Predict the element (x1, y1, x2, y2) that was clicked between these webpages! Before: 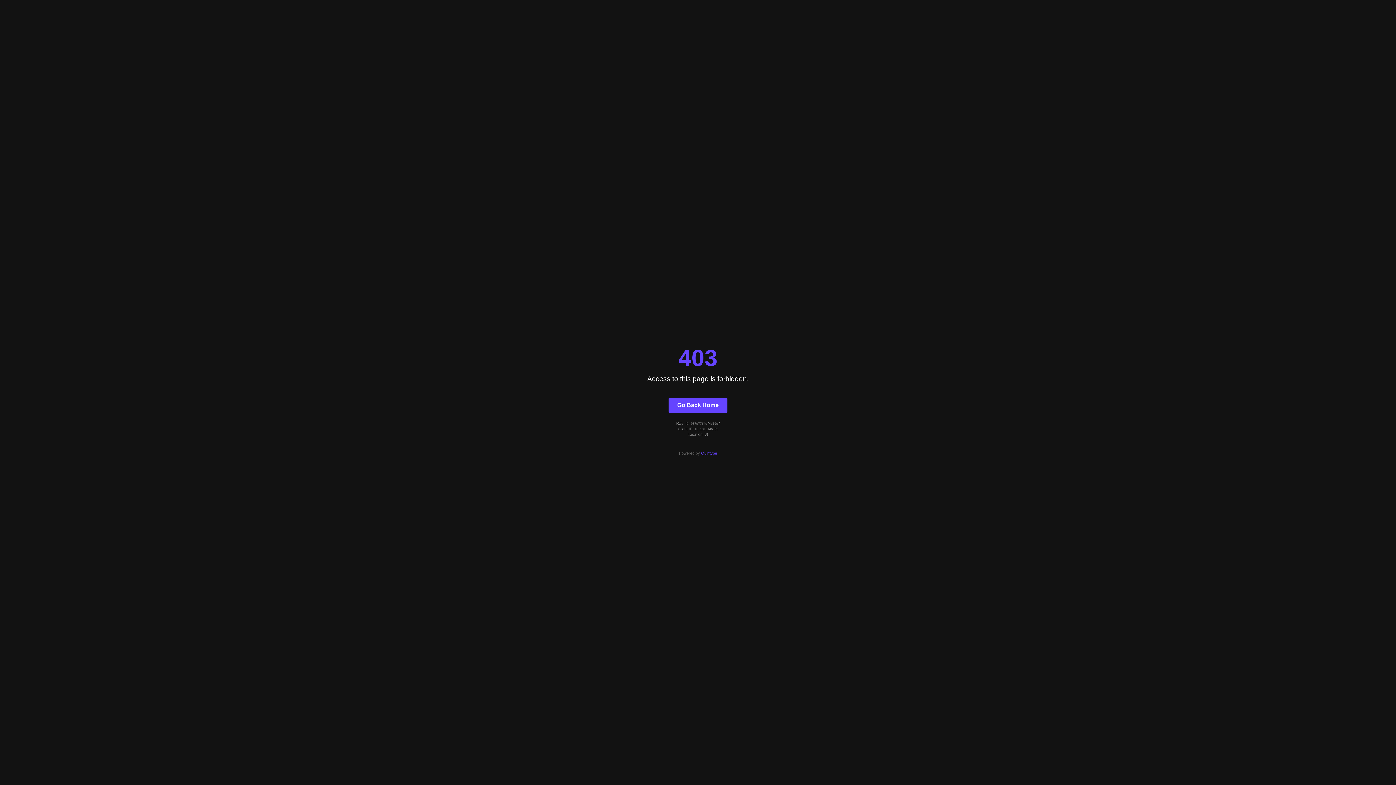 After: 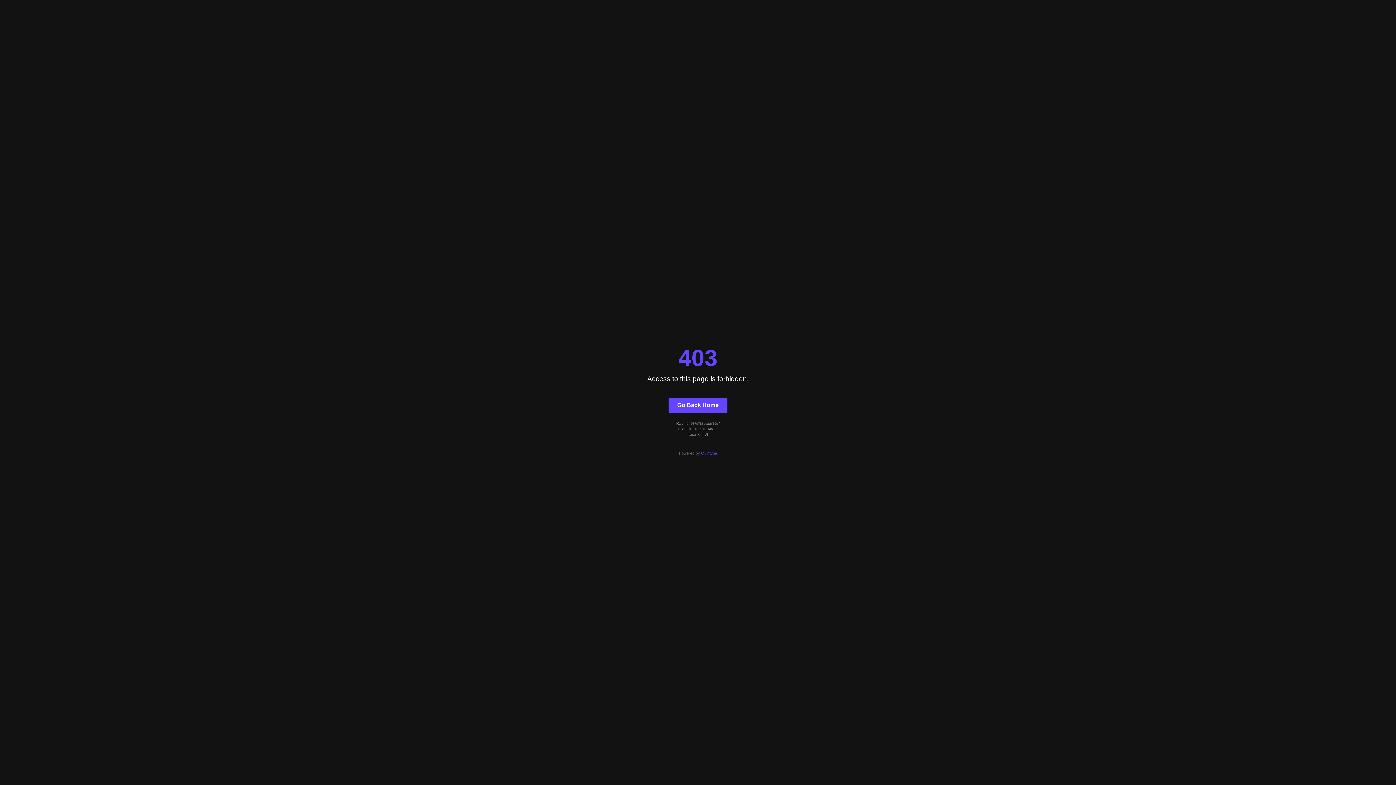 Action: bbox: (668, 397, 727, 412) label: Go Back Home